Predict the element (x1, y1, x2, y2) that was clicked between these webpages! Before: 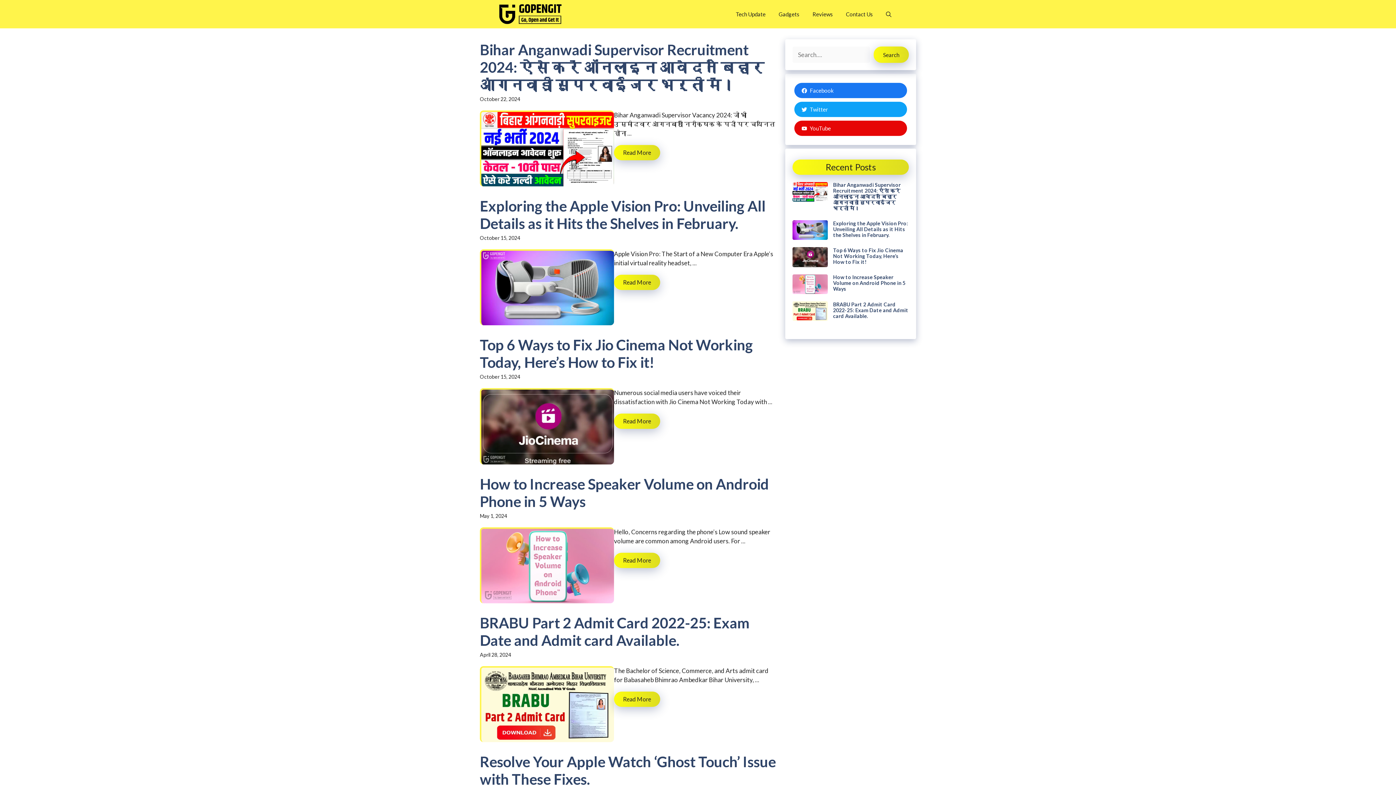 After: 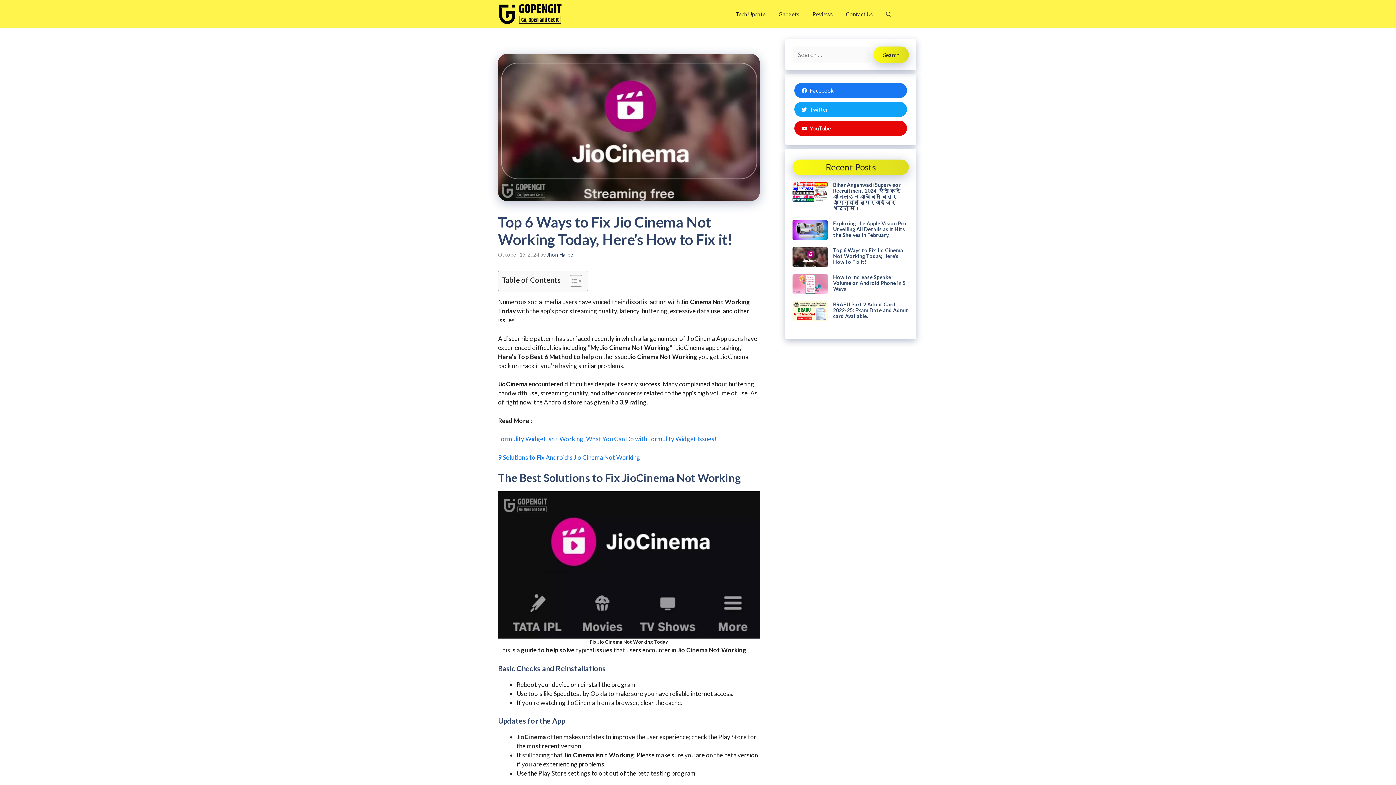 Action: bbox: (480, 336, 753, 371) label: Top 6 Ways to Fix Jio Cinema Not Working Today, Here’s How to Fix it!